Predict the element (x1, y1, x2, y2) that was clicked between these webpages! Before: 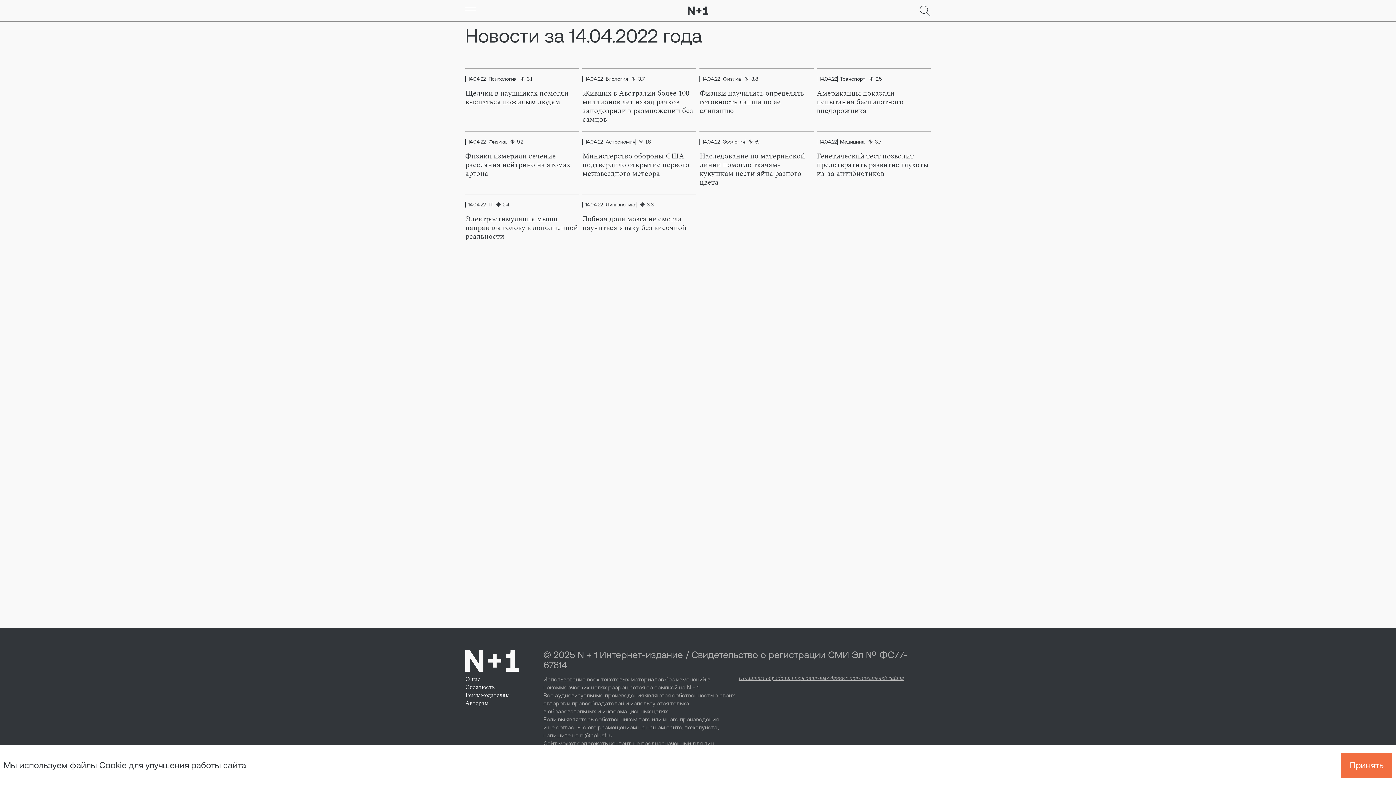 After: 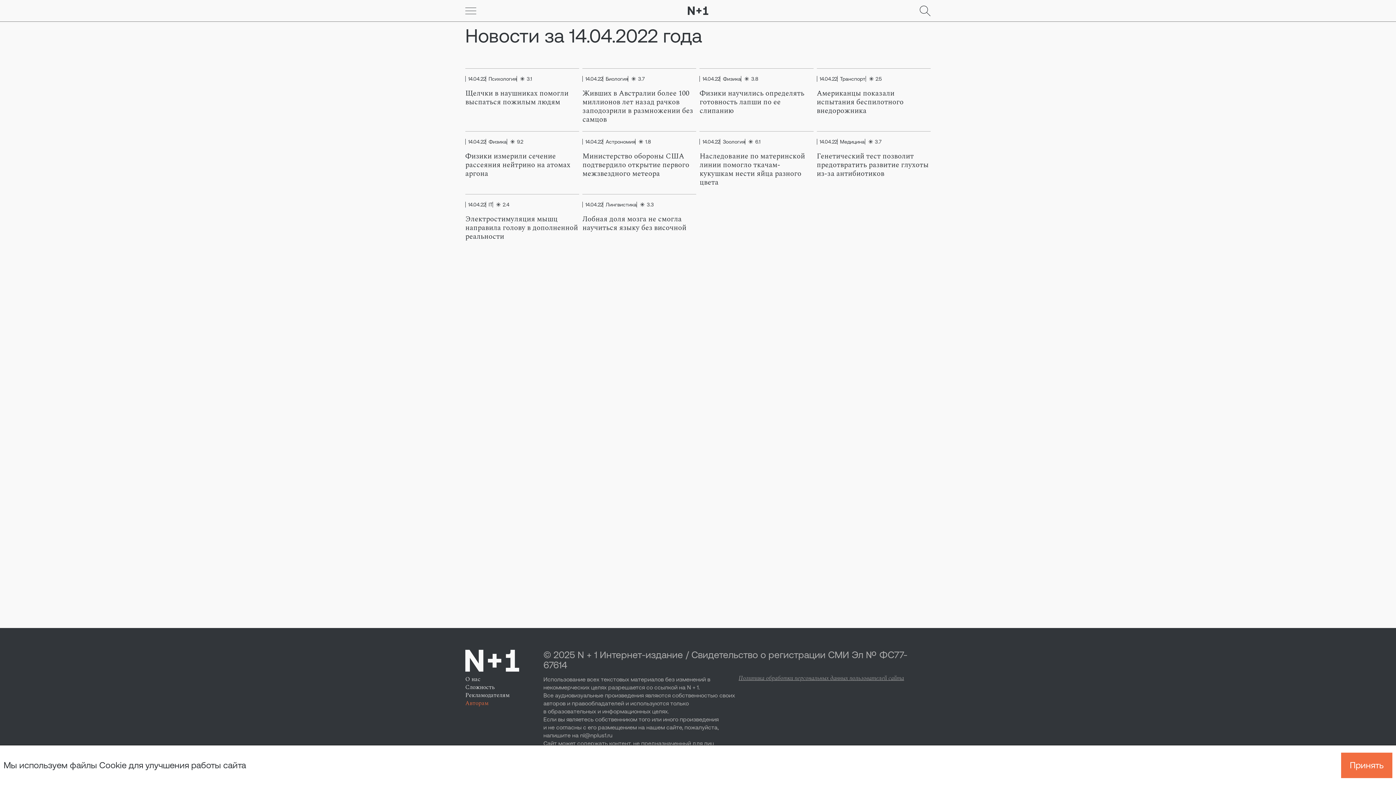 Action: bbox: (465, 699, 488, 708) label: Авторам